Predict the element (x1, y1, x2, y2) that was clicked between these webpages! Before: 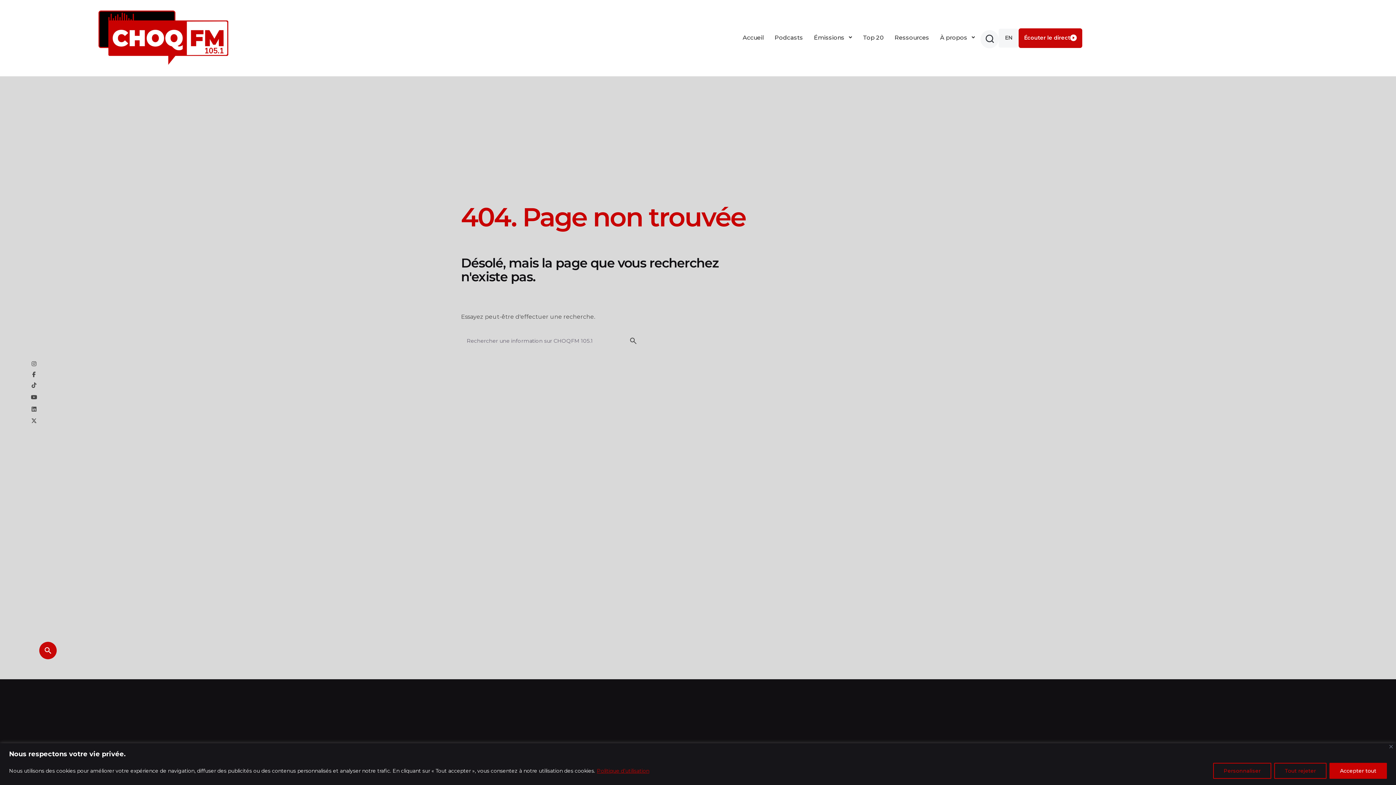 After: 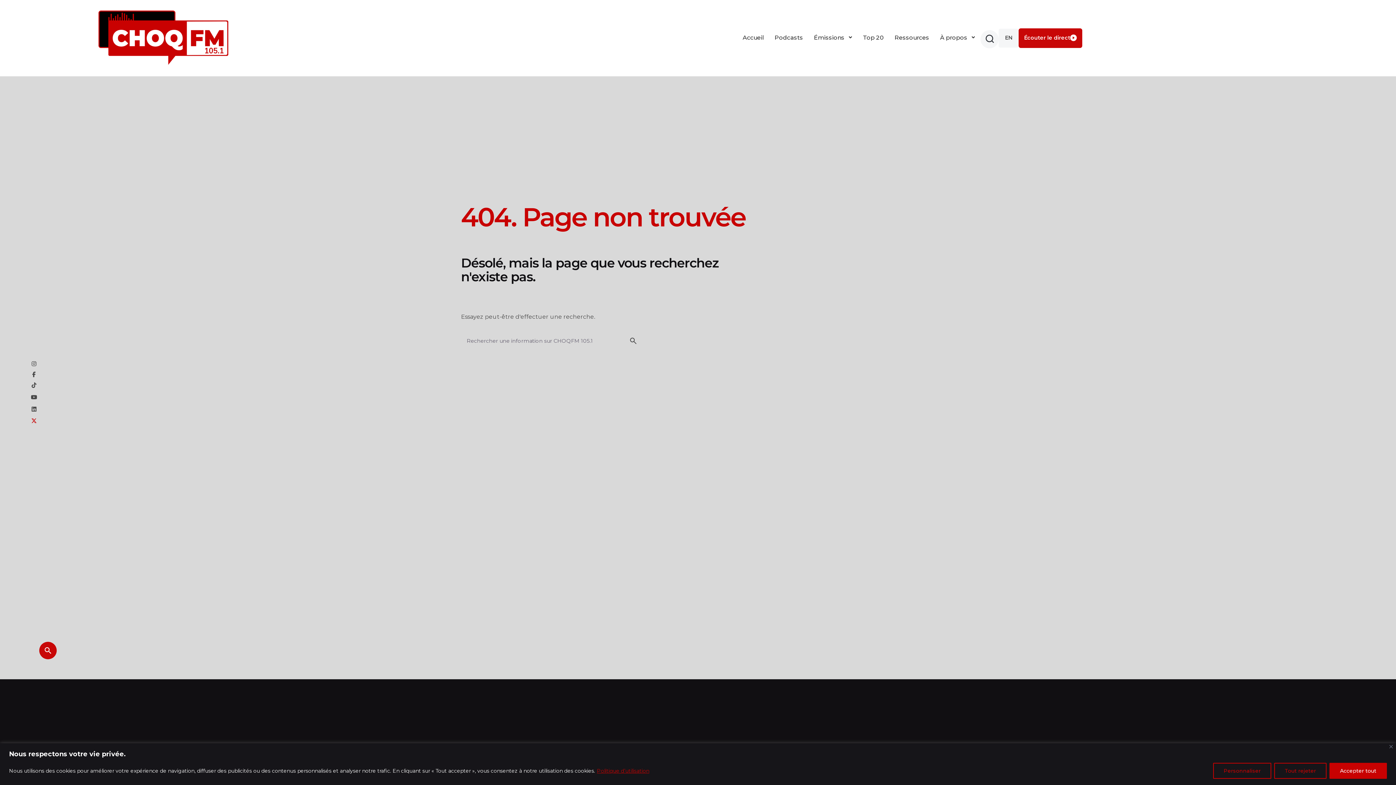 Action: bbox: (30, 418, 37, 423)